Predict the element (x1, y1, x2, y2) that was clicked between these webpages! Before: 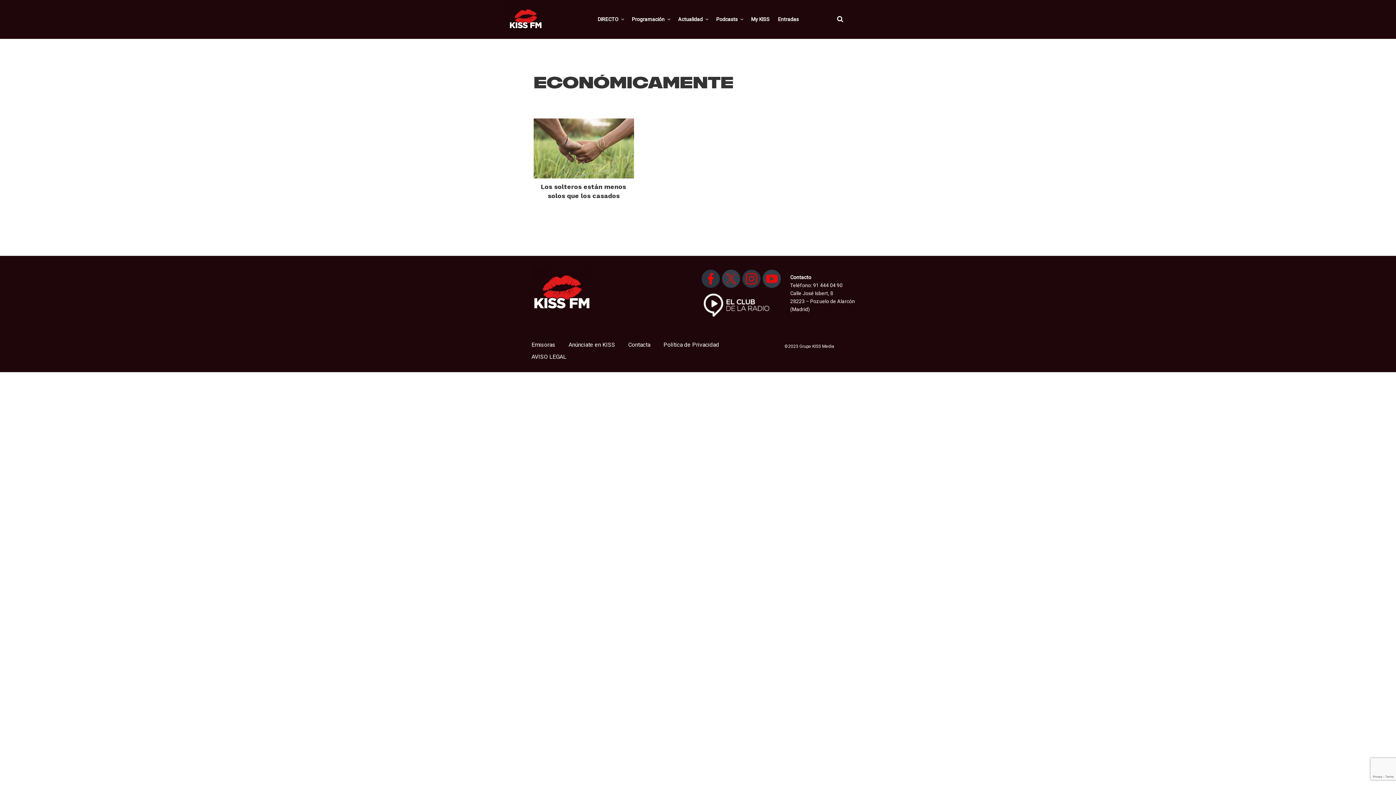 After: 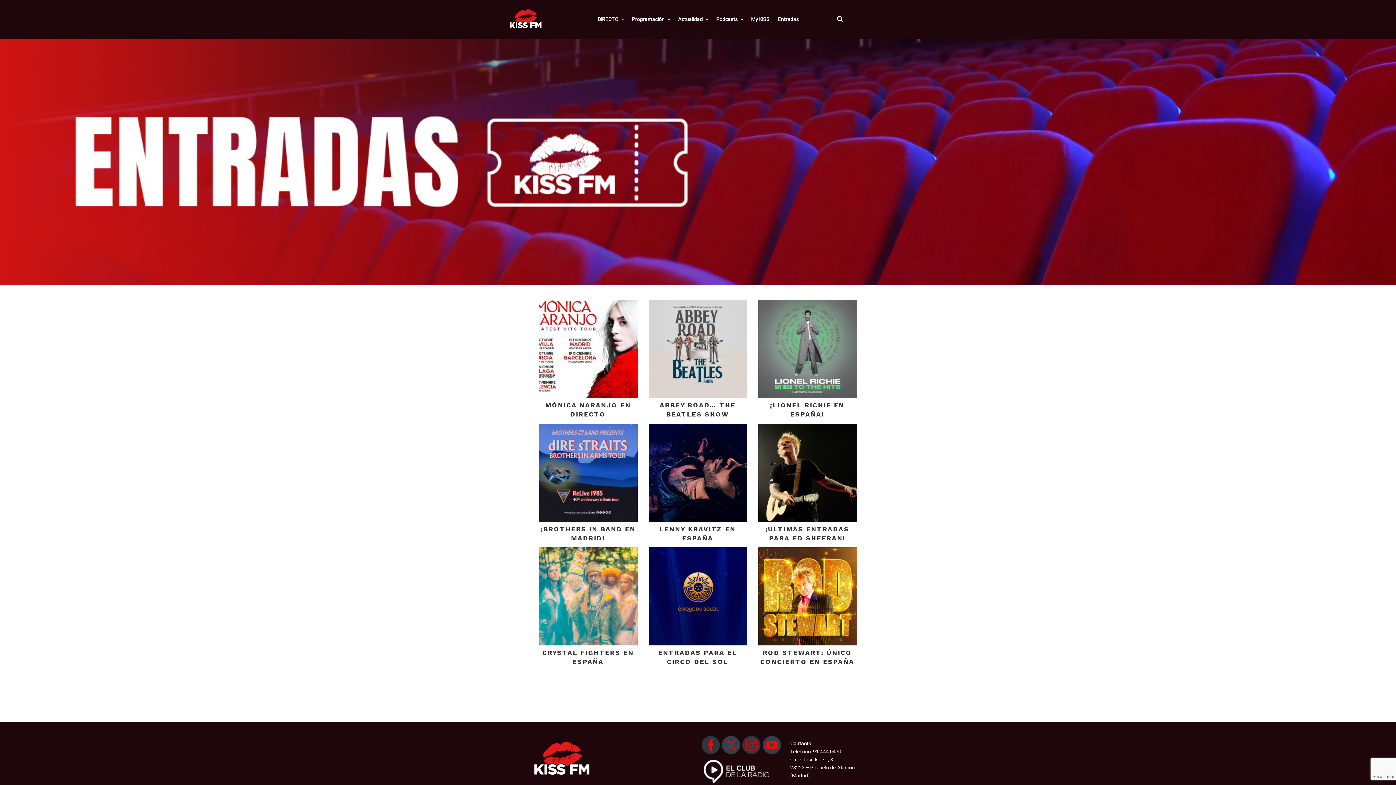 Action: bbox: (774, 10, 802, 28) label: Entradas